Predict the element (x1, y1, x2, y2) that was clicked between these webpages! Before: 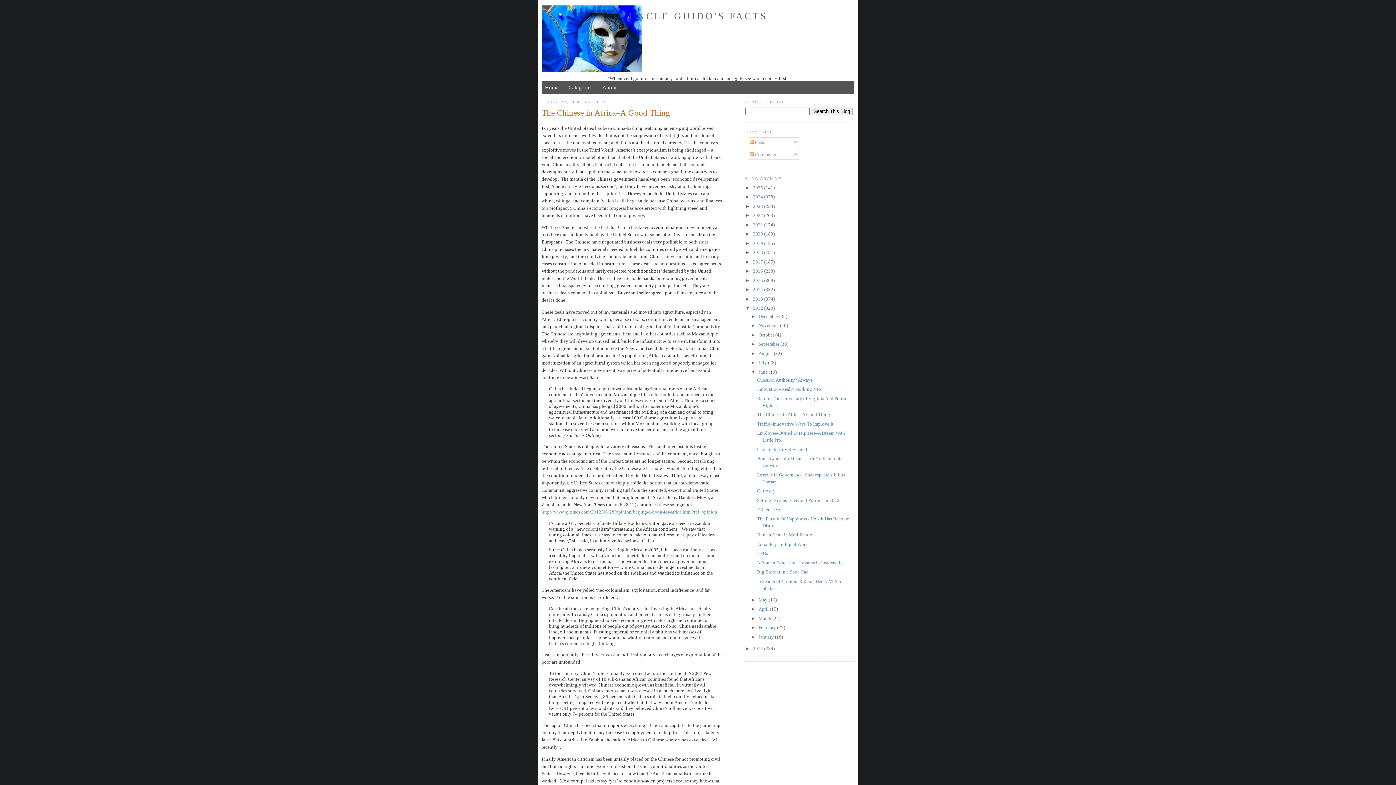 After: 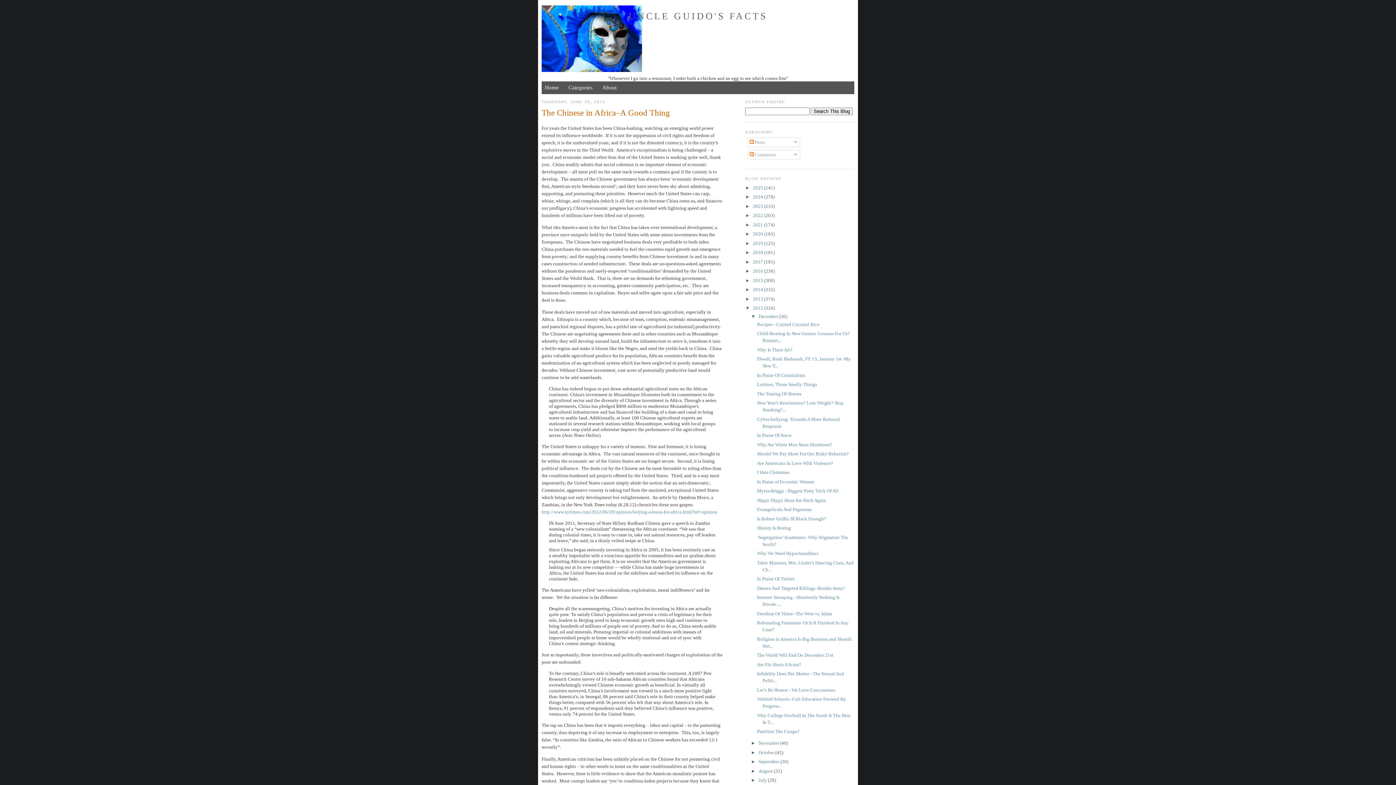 Action: label: ►   bbox: (751, 313, 758, 319)